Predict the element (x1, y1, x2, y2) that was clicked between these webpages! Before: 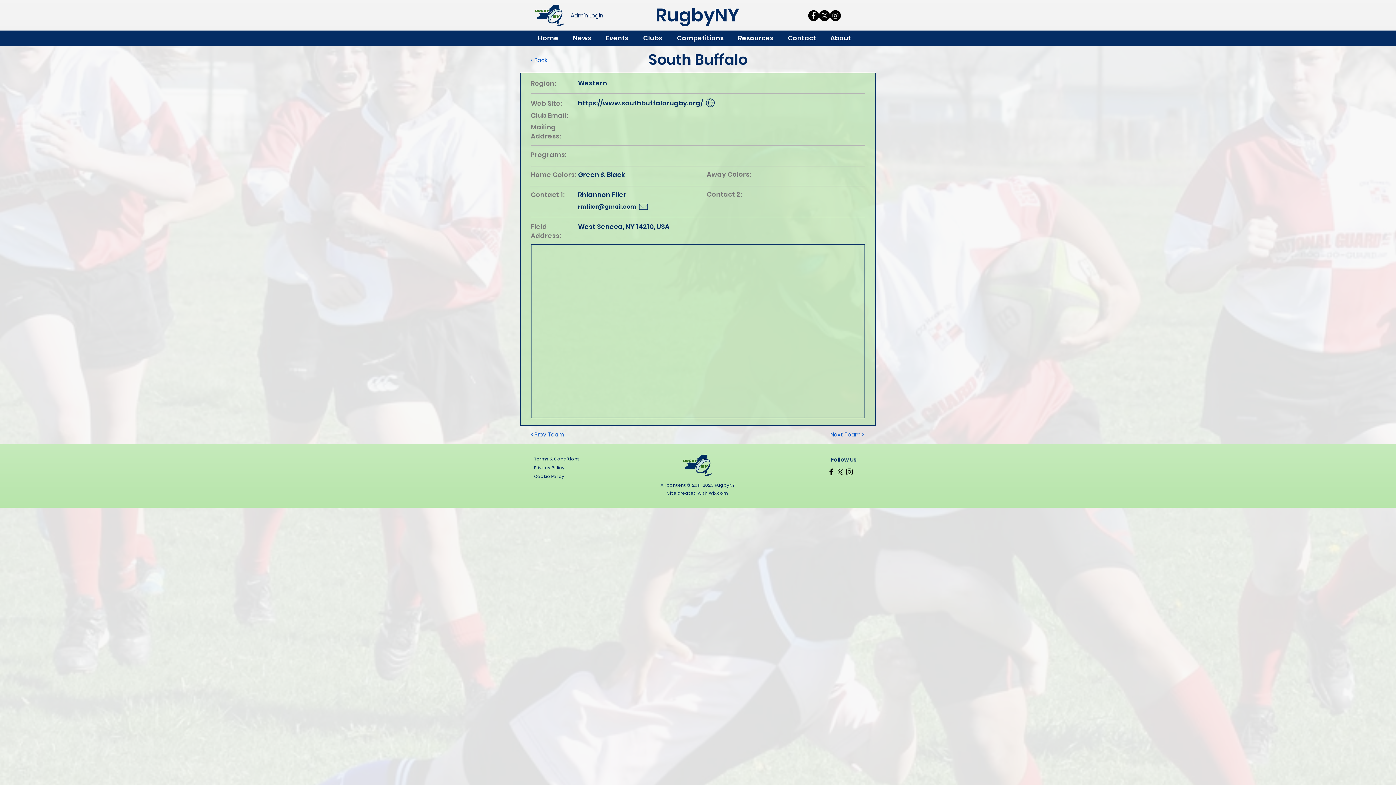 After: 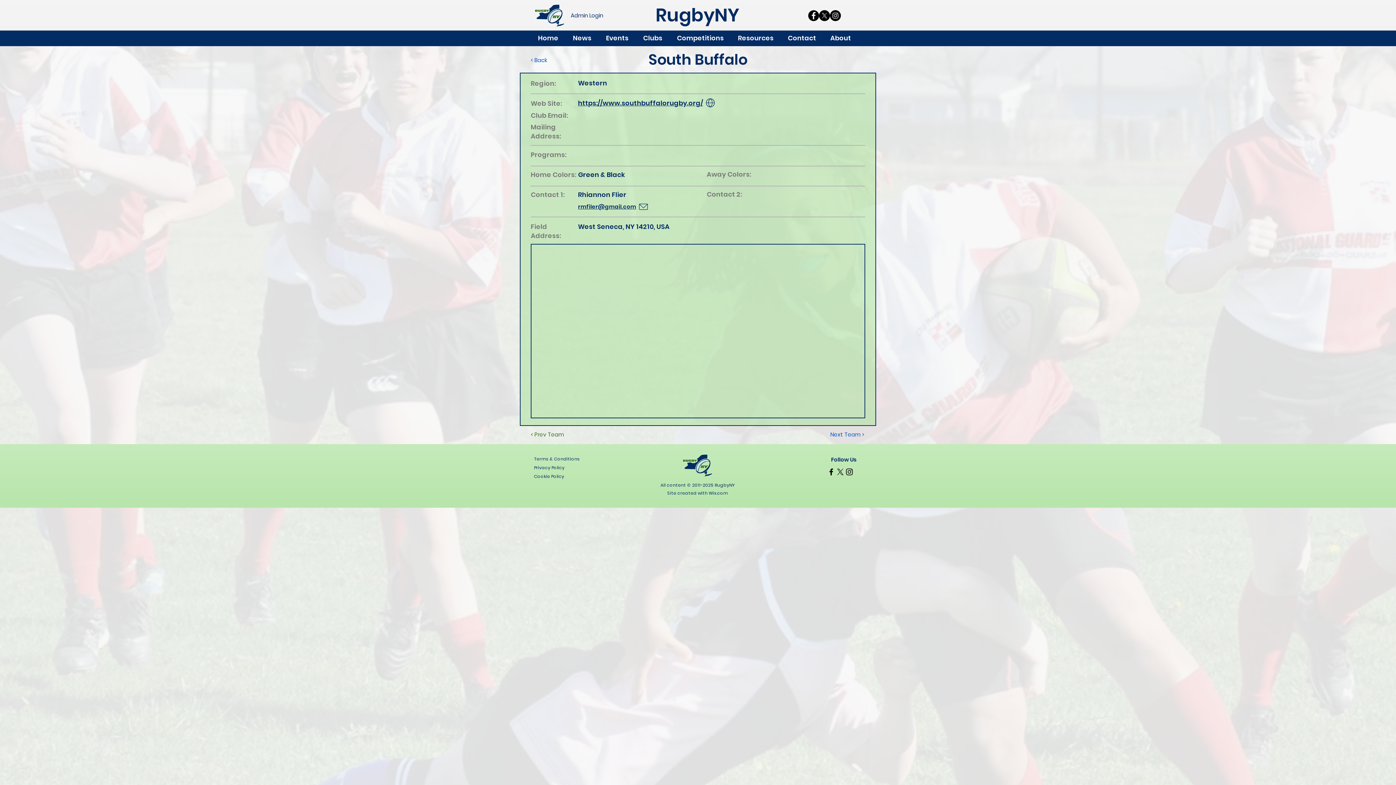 Action: label: < Prev Team bbox: (530, 429, 565, 440)